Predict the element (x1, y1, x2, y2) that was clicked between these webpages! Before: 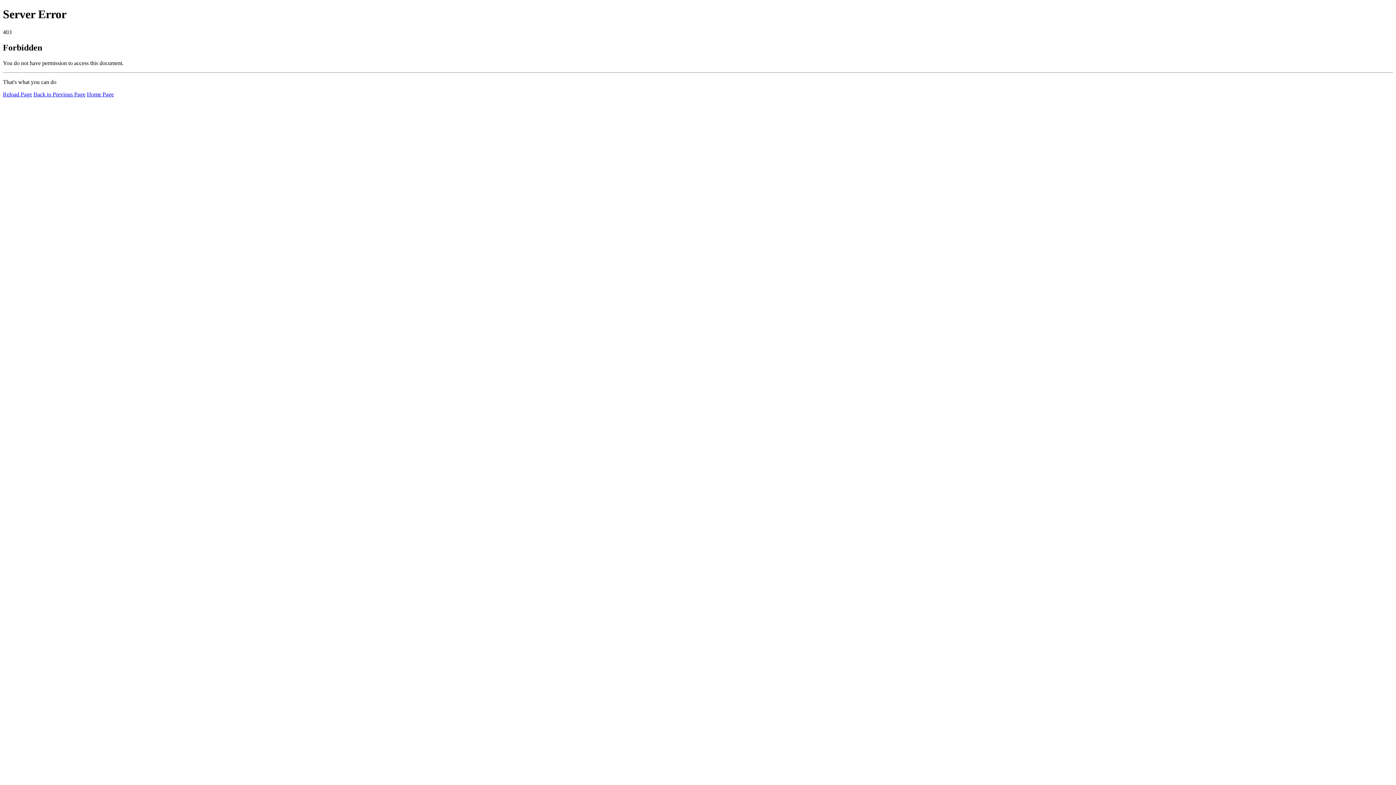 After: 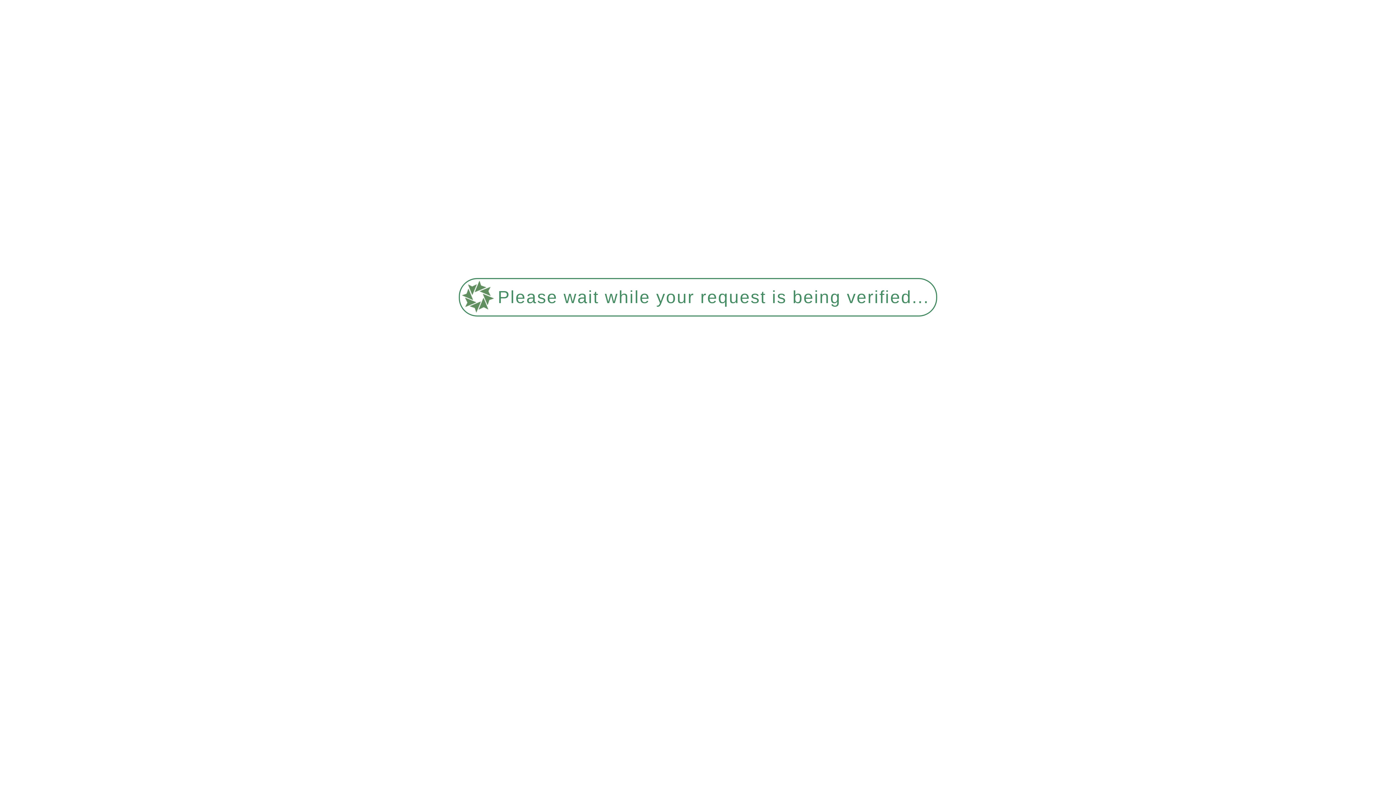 Action: label: Home Page bbox: (86, 91, 113, 97)